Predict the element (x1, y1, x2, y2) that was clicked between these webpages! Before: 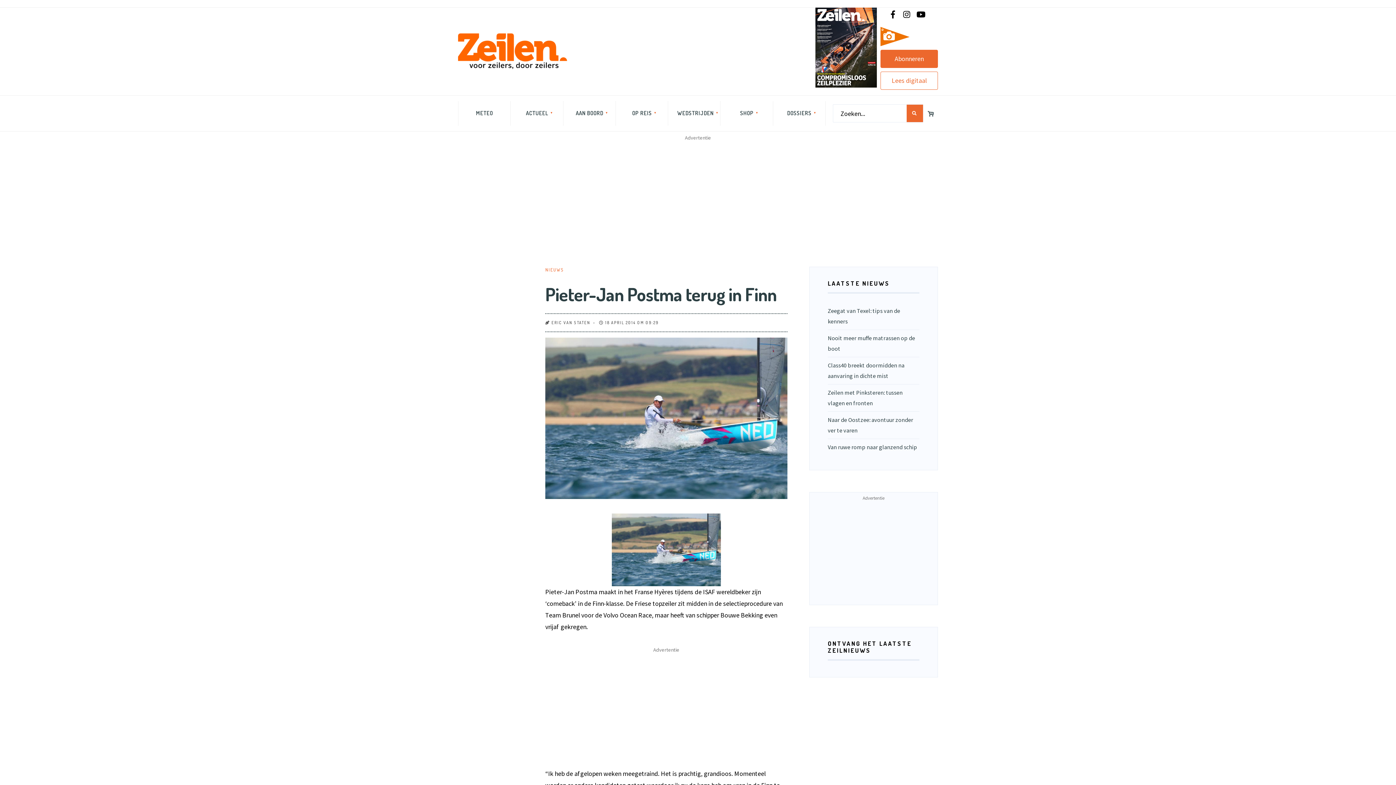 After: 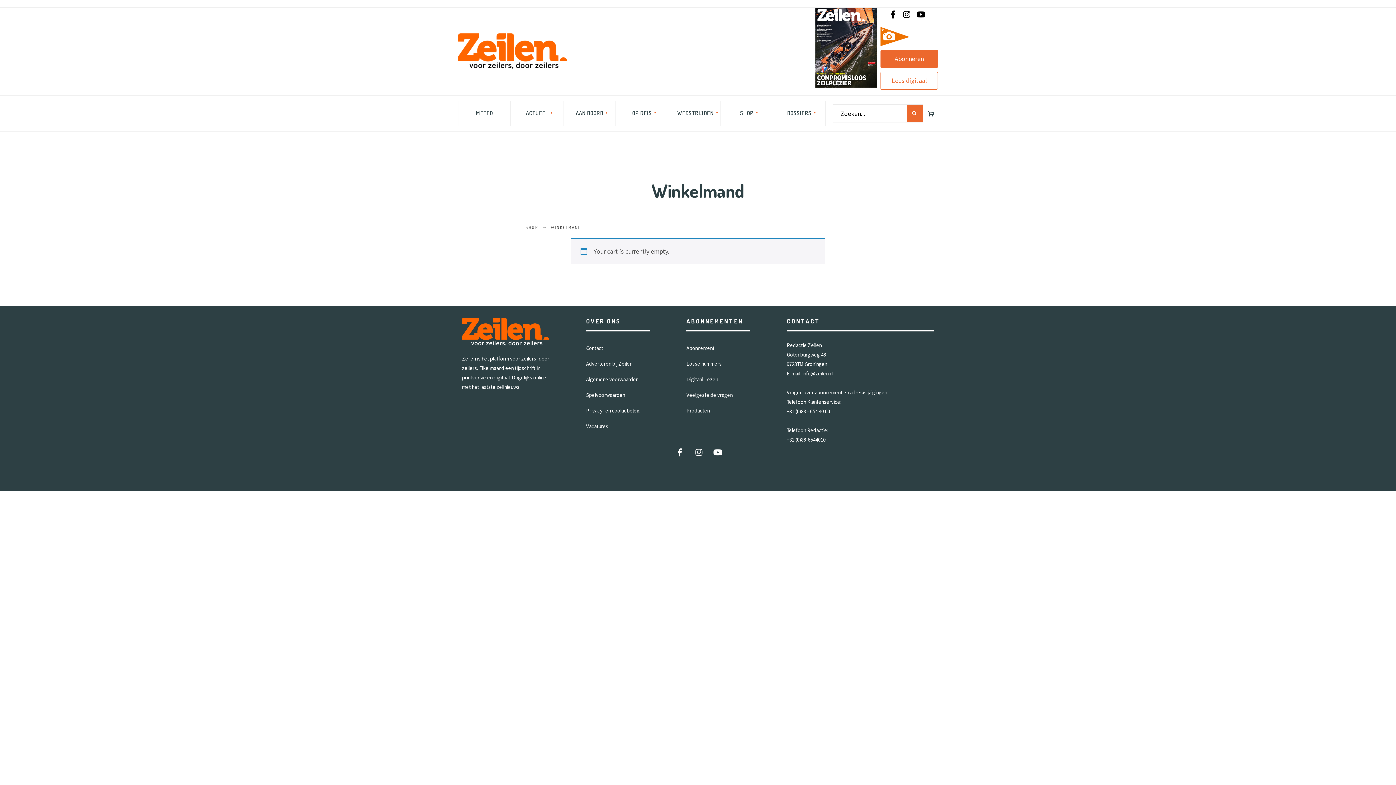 Action: bbox: (923, 107, 938, 120)